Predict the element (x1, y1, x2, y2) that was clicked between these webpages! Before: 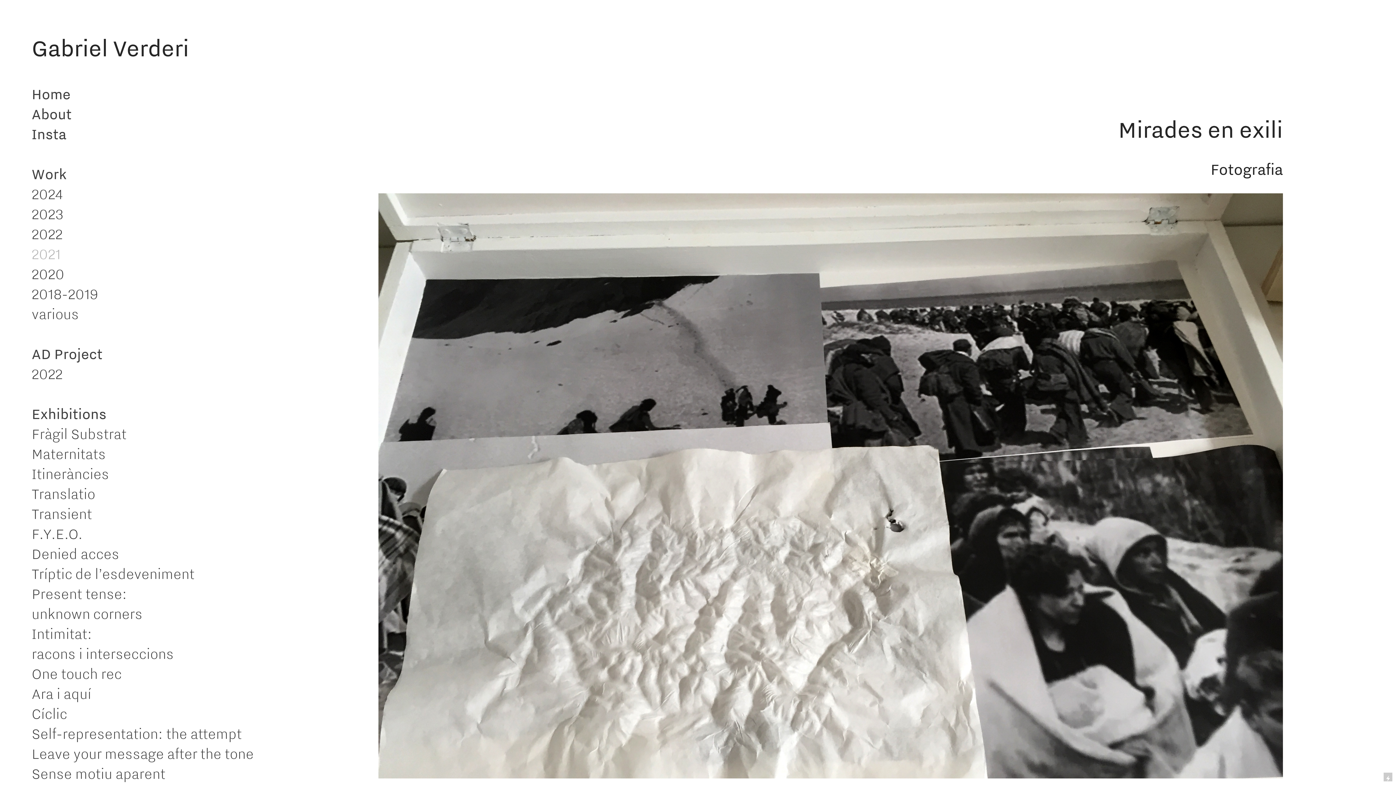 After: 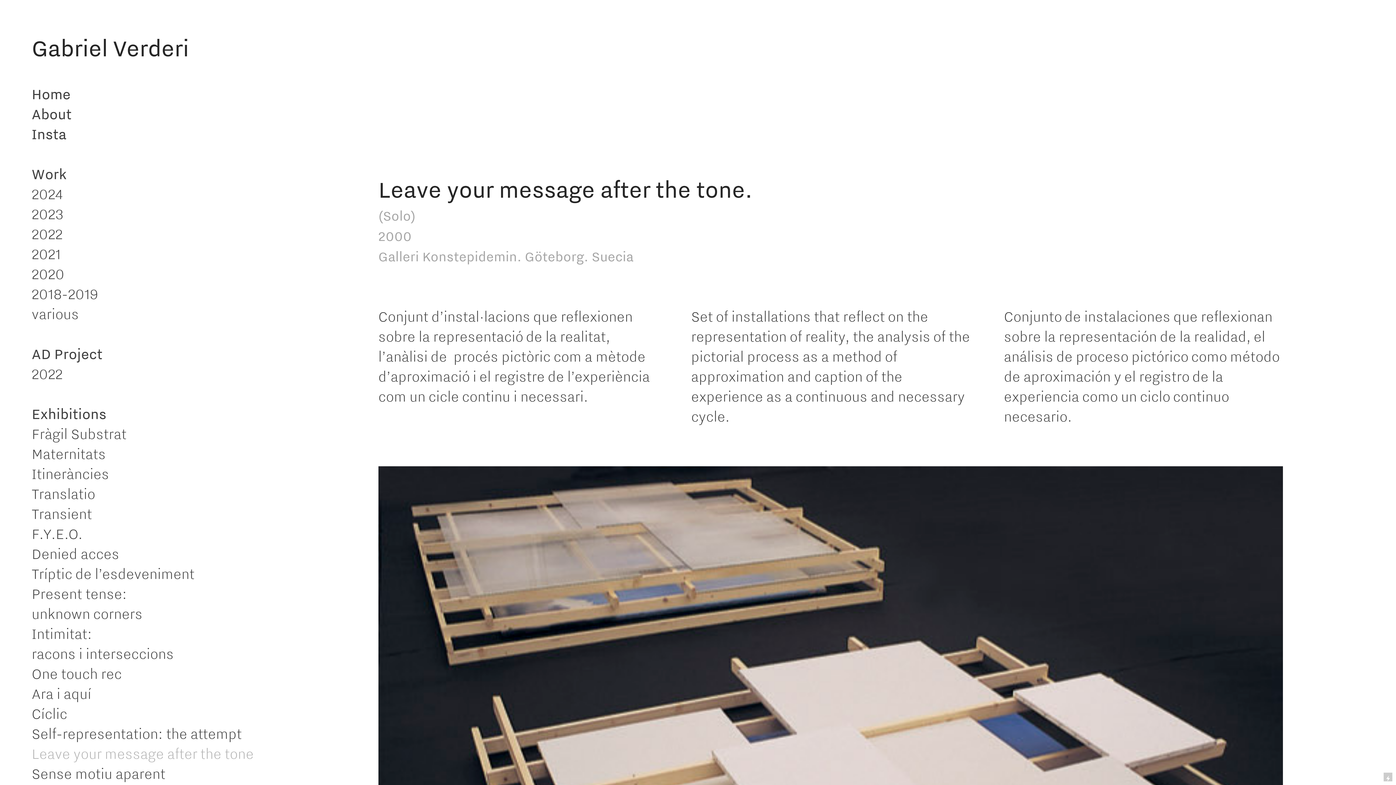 Action: label: Leave your message after the tone bbox: (31, 745, 253, 762)